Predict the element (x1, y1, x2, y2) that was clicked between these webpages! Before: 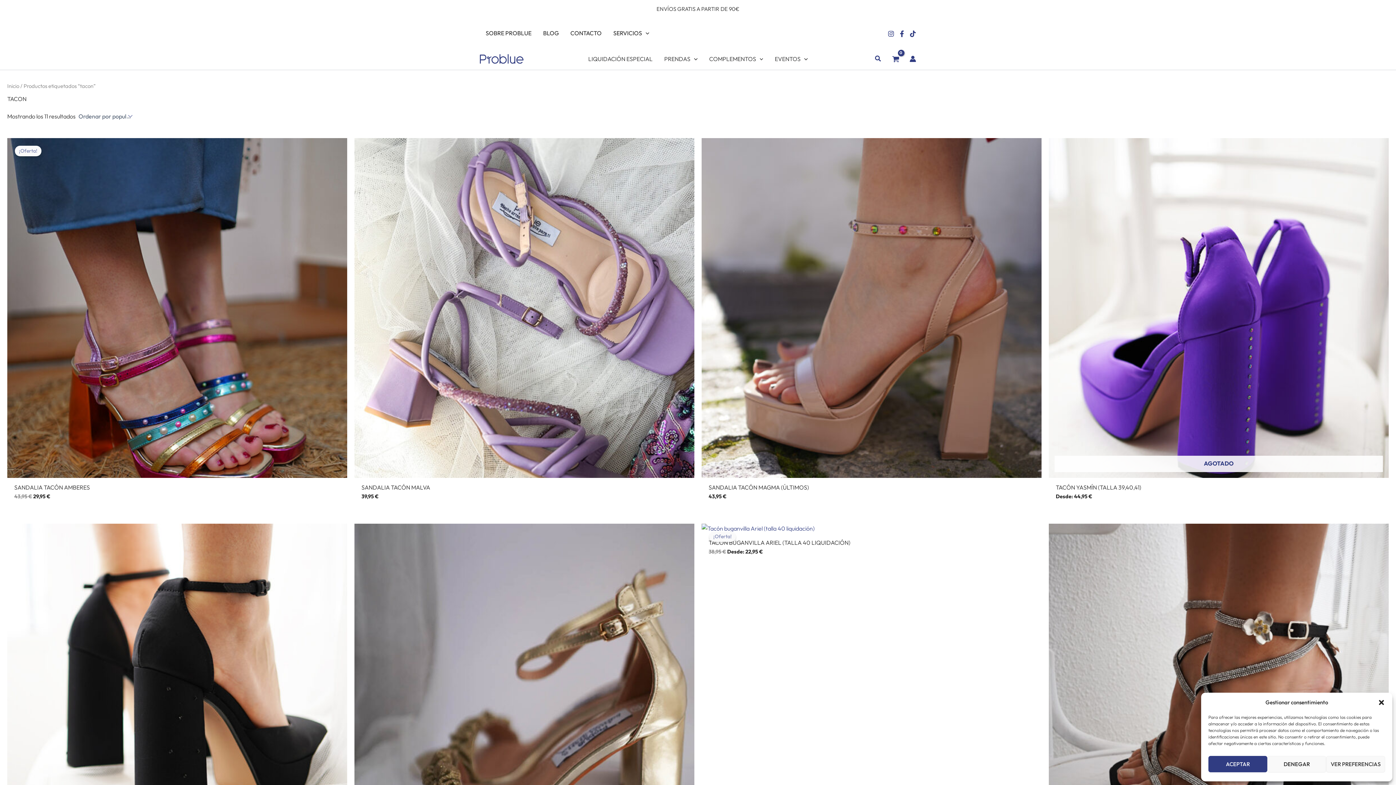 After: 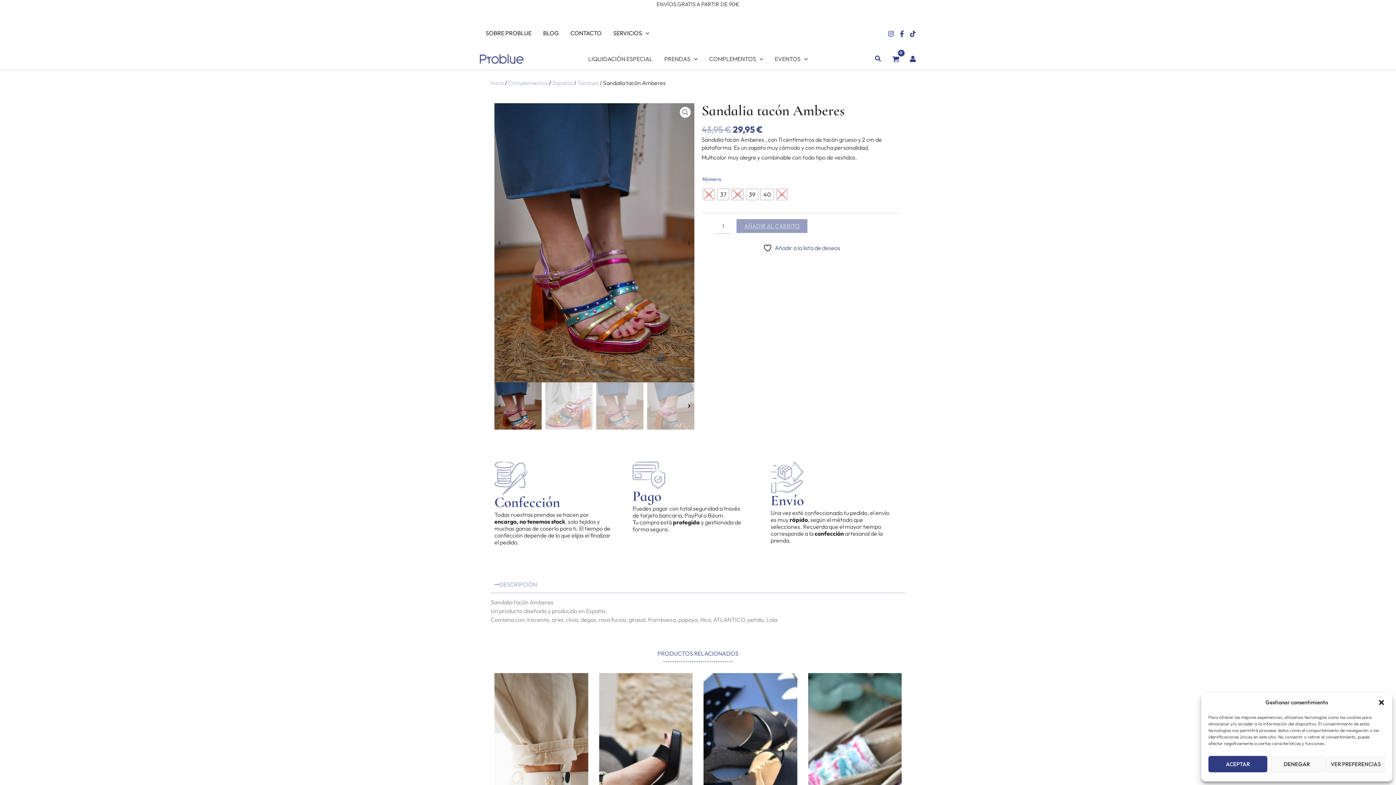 Action: bbox: (7, 138, 347, 478)